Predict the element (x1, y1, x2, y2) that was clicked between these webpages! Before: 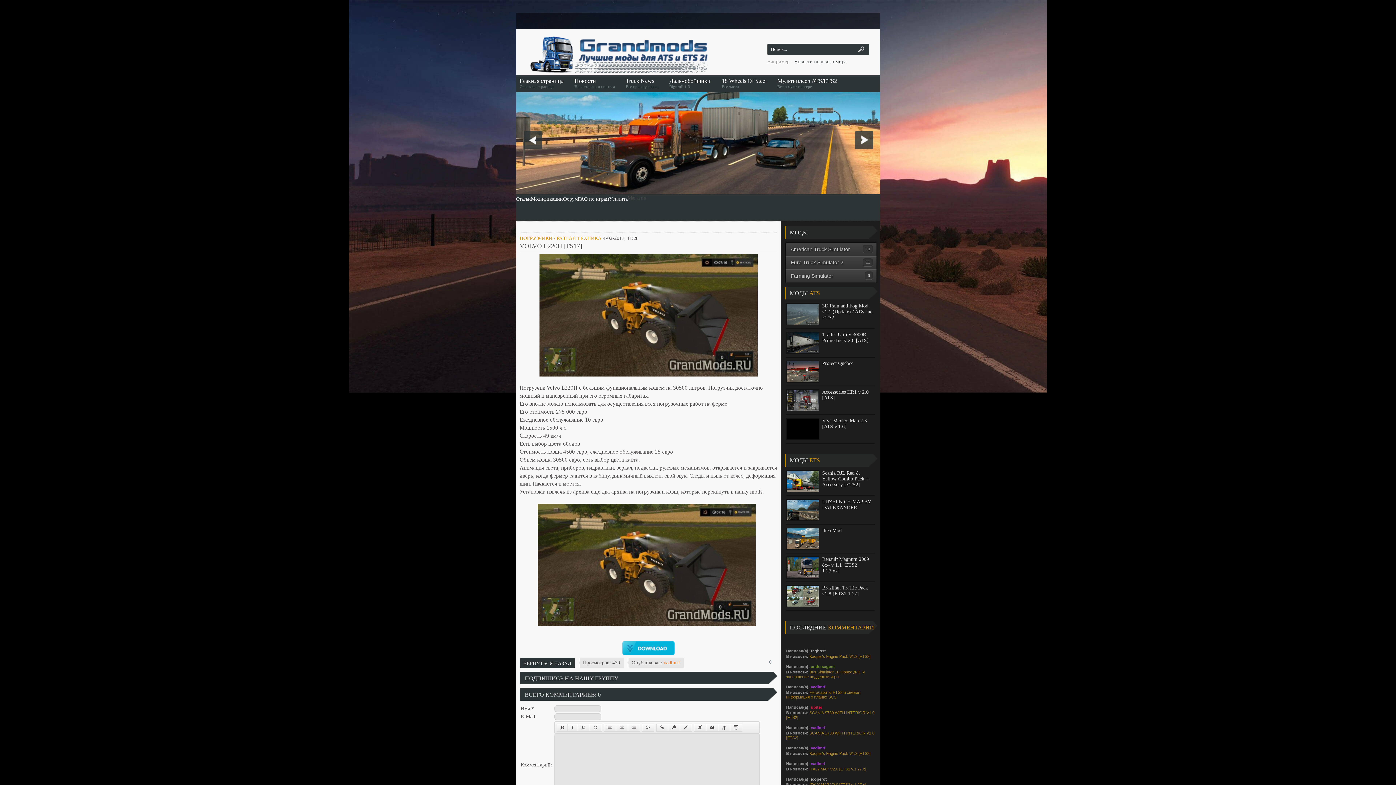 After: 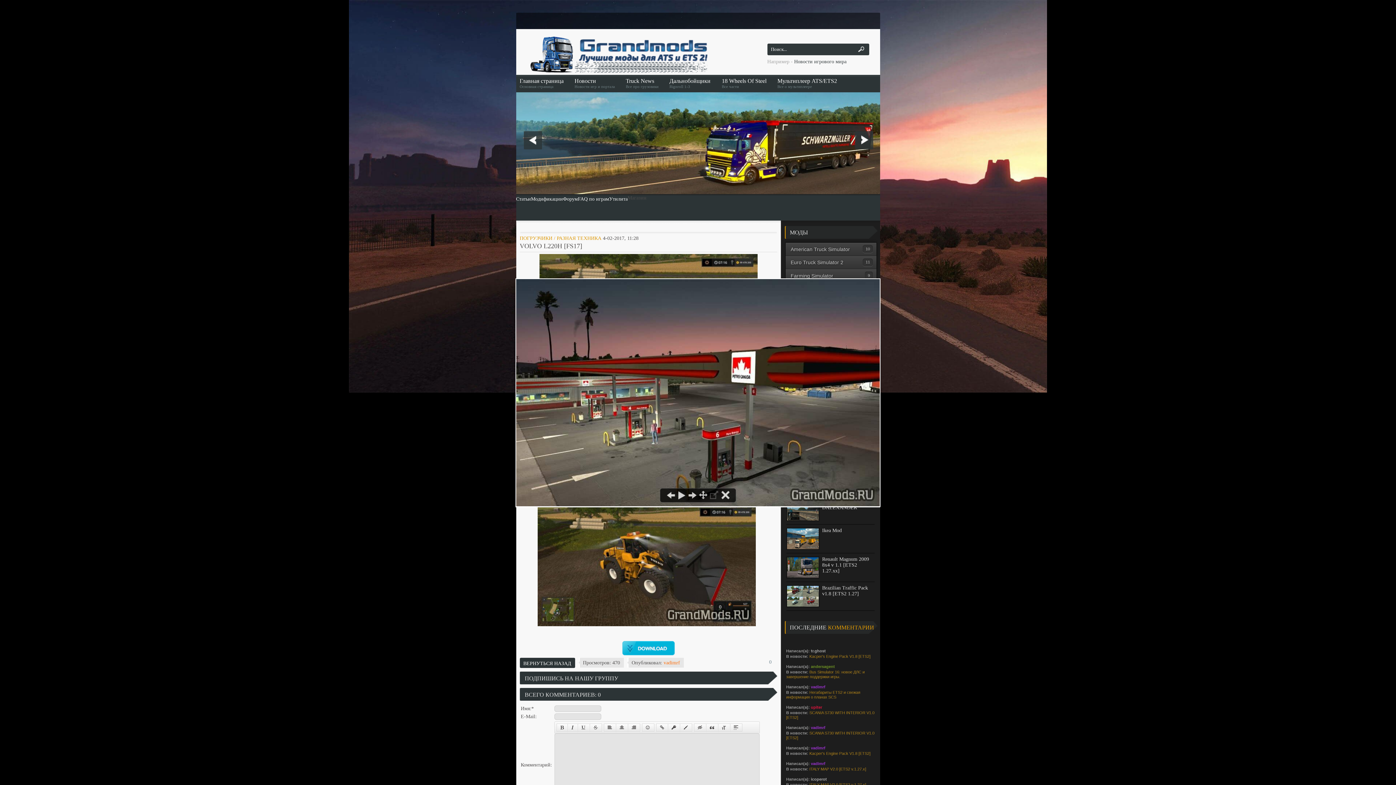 Action: bbox: (786, 360, 819, 382)